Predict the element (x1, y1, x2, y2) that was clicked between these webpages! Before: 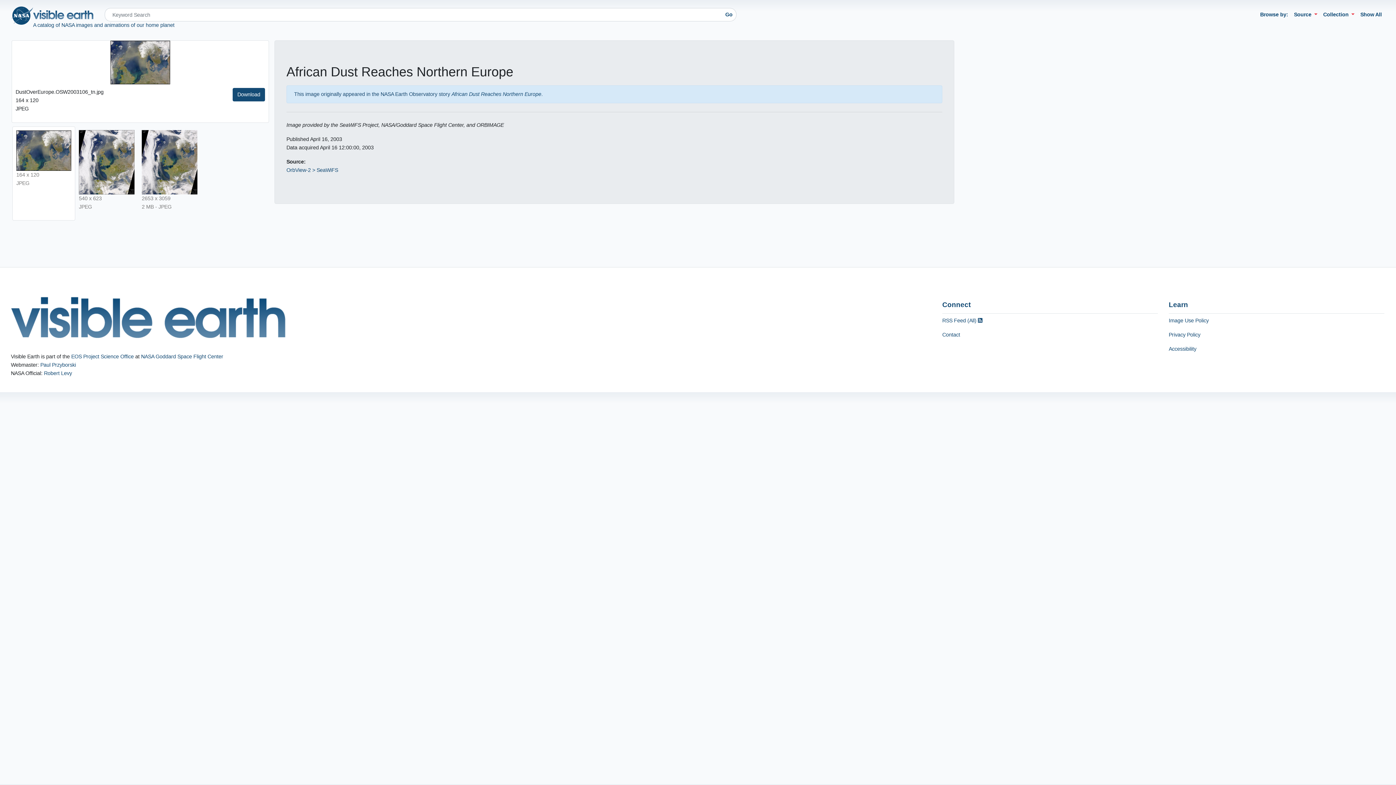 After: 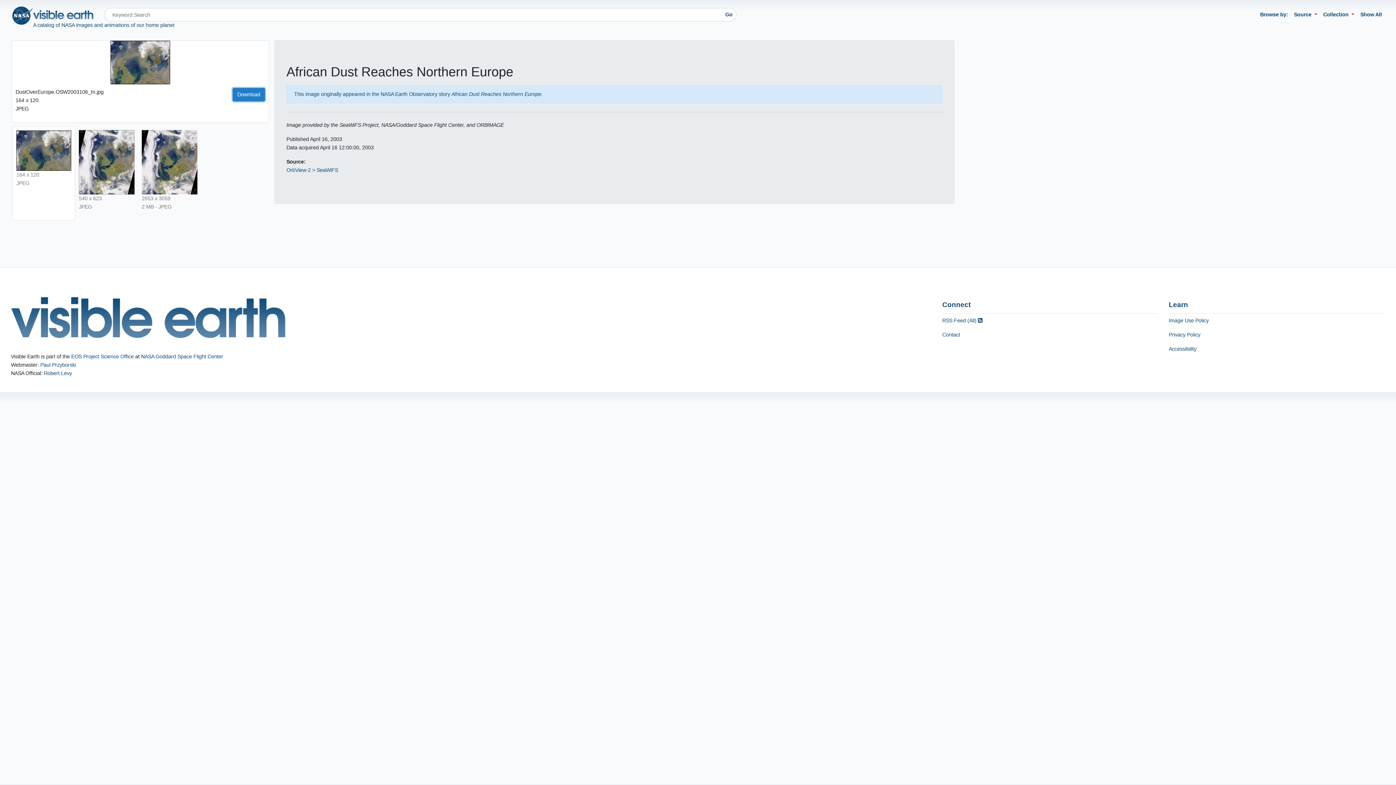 Action: label: Download bbox: (232, 88, 265, 101)